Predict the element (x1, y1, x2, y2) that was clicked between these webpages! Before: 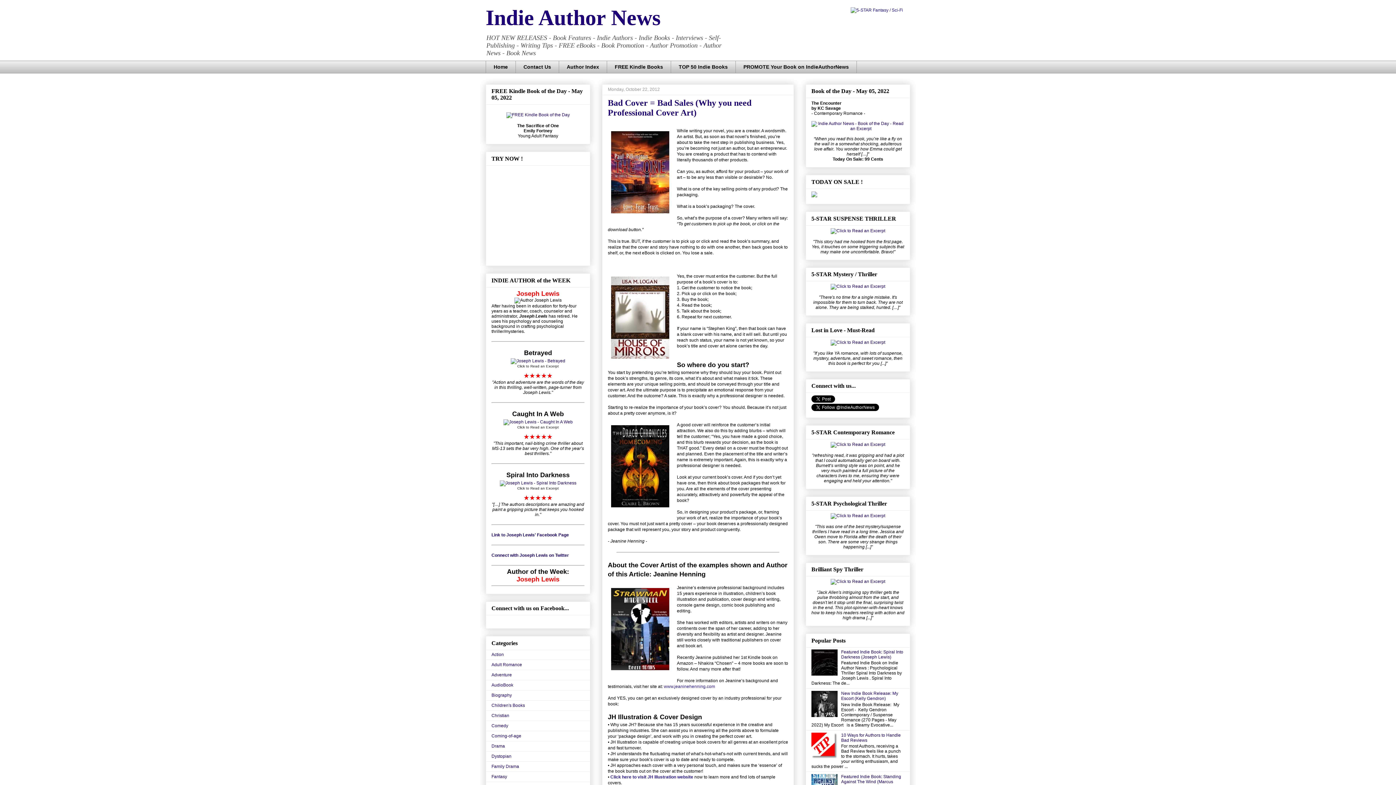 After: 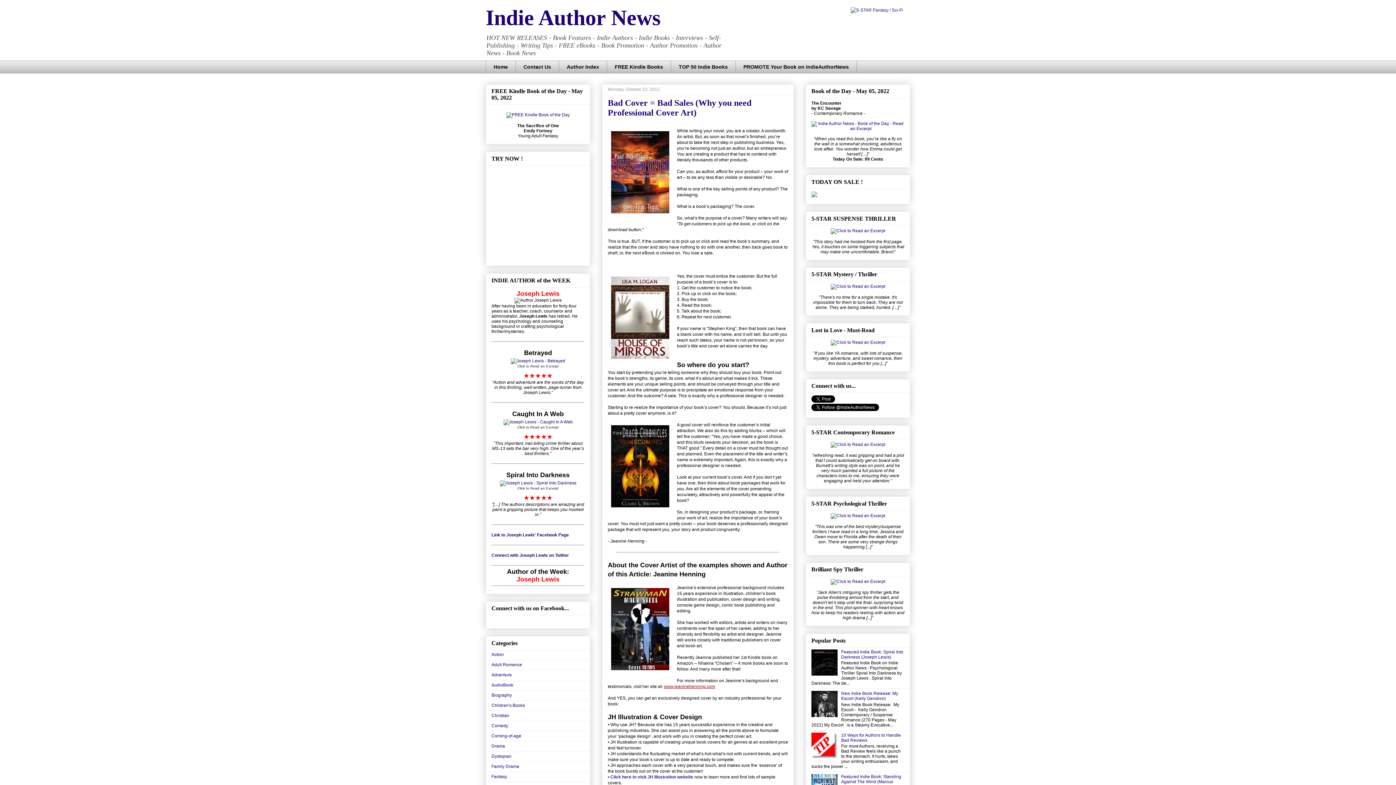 Action: bbox: (664, 684, 715, 689) label: www.jeaninehenning.com